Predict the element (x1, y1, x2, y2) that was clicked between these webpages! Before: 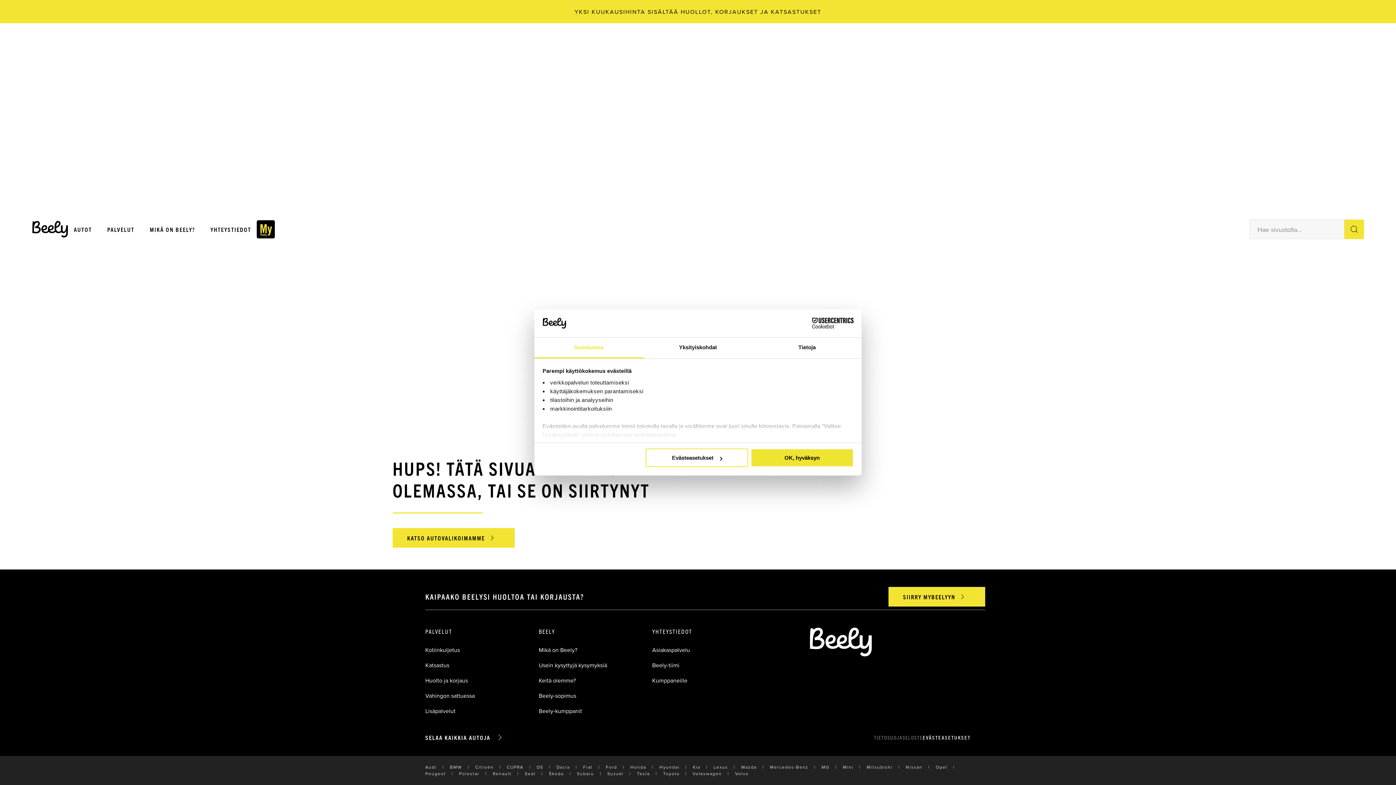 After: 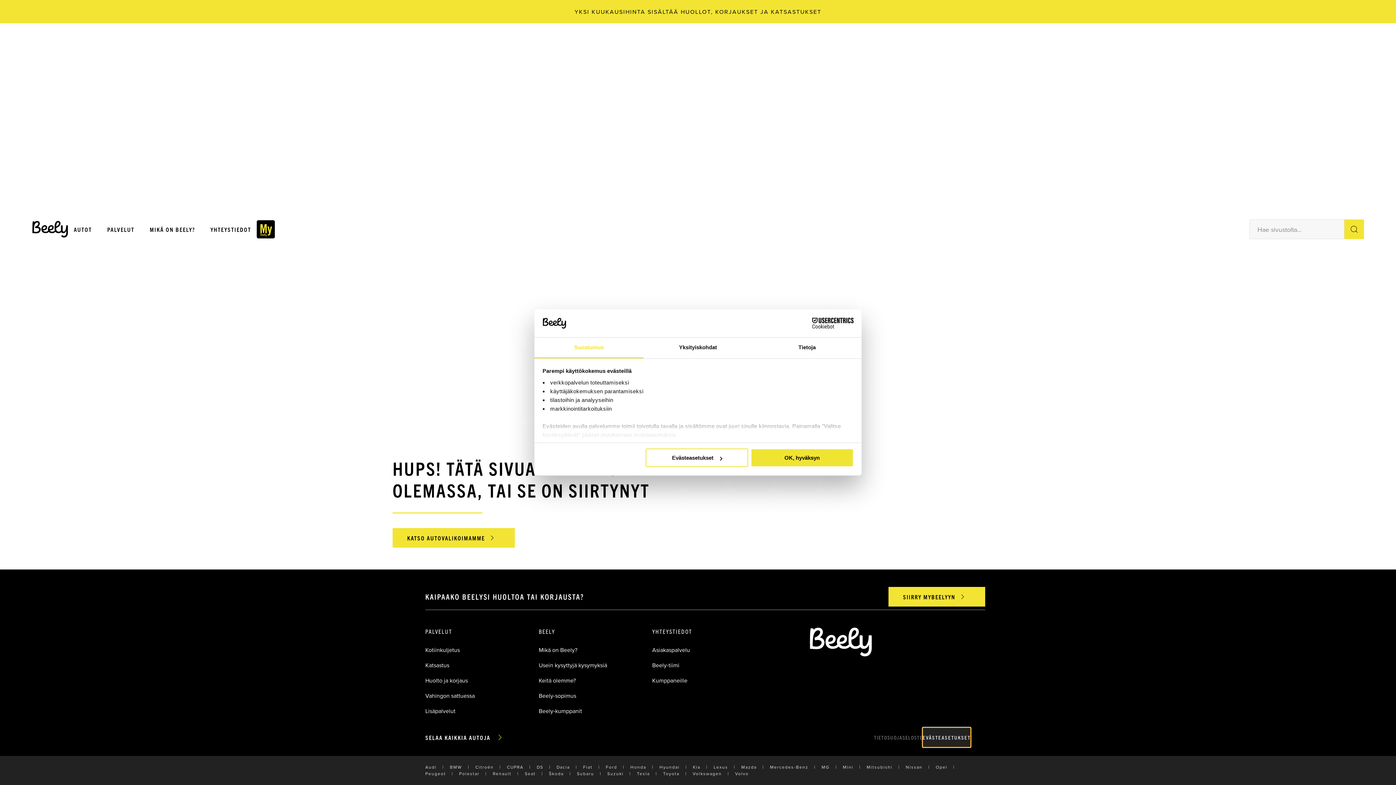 Action: bbox: (922, 728, 970, 747) label: EVÄSTEASETUKSET